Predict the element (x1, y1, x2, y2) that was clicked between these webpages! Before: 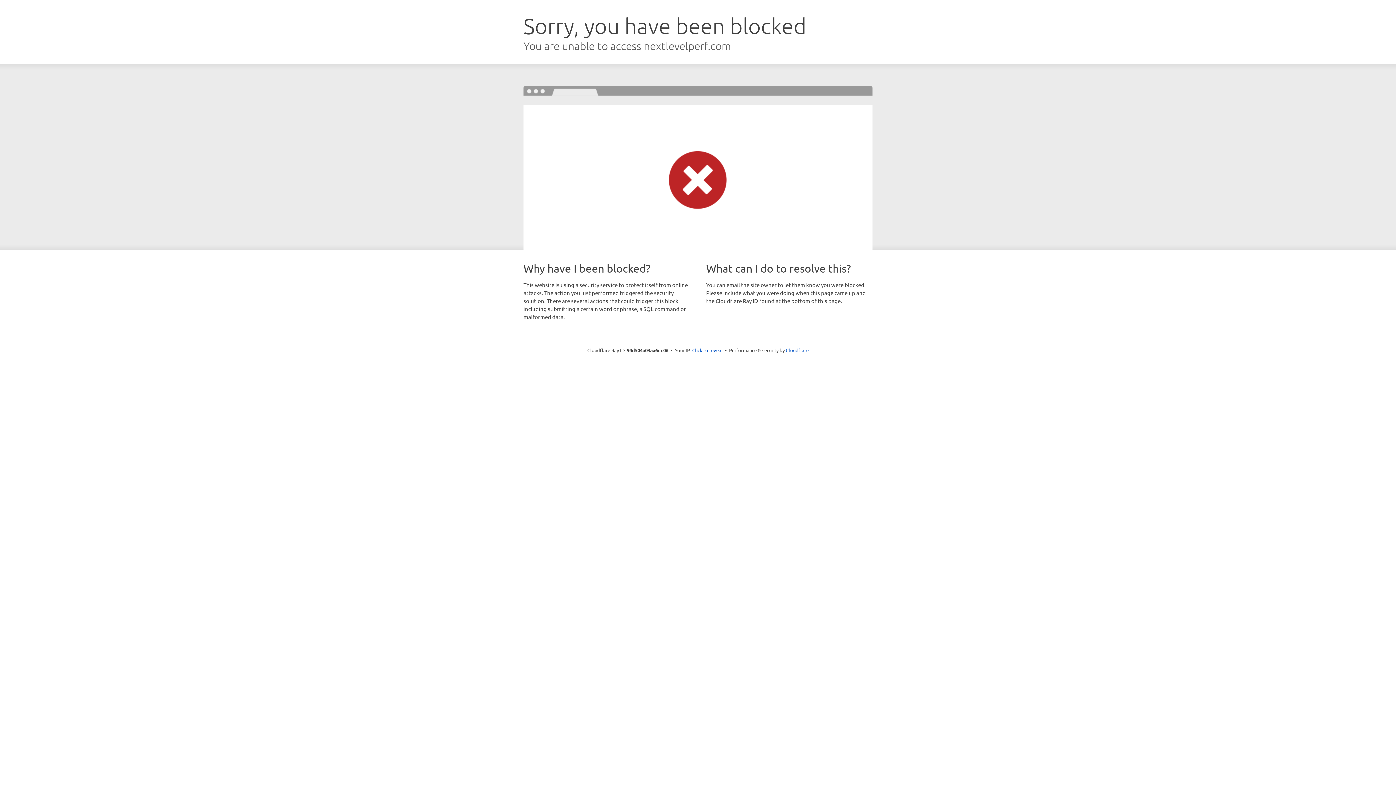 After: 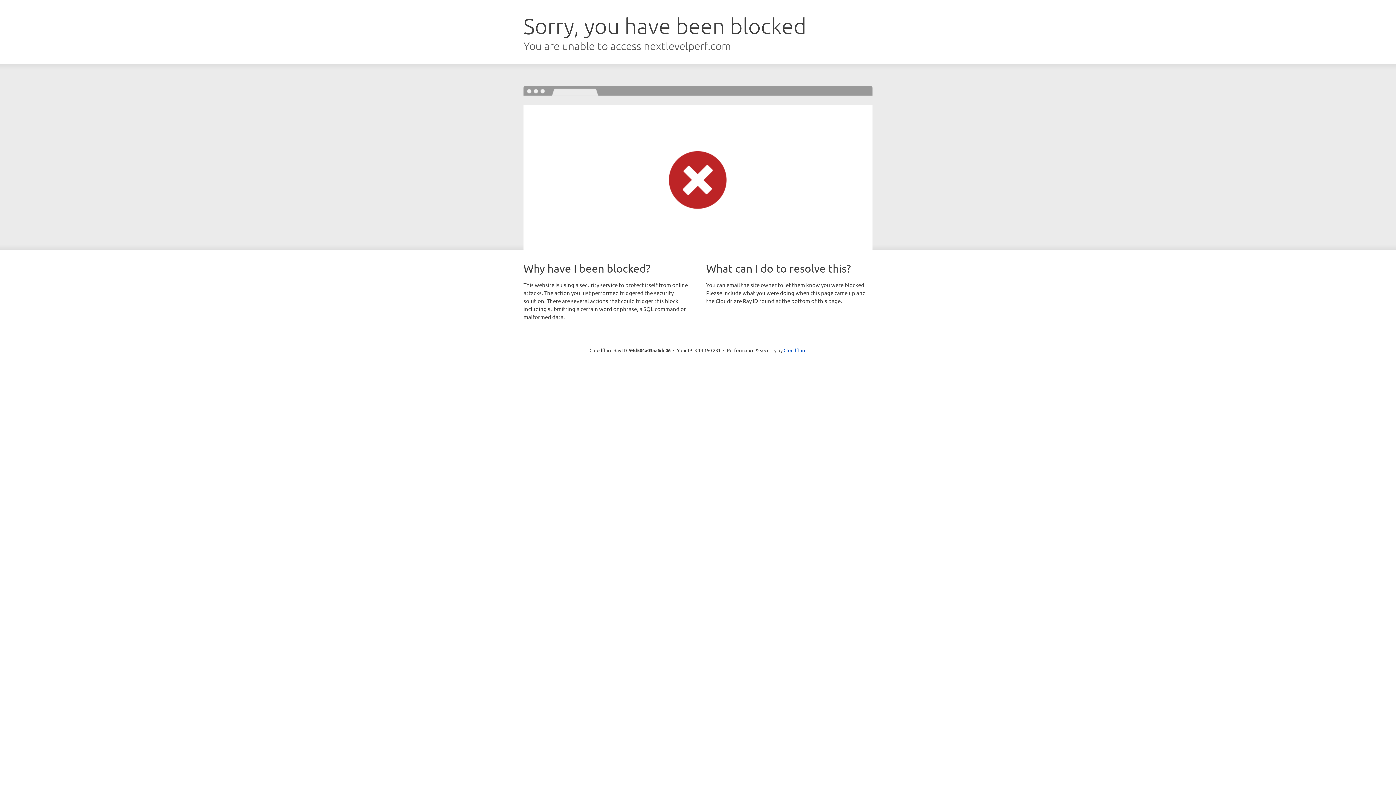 Action: label: Click to reveal bbox: (692, 346, 722, 353)